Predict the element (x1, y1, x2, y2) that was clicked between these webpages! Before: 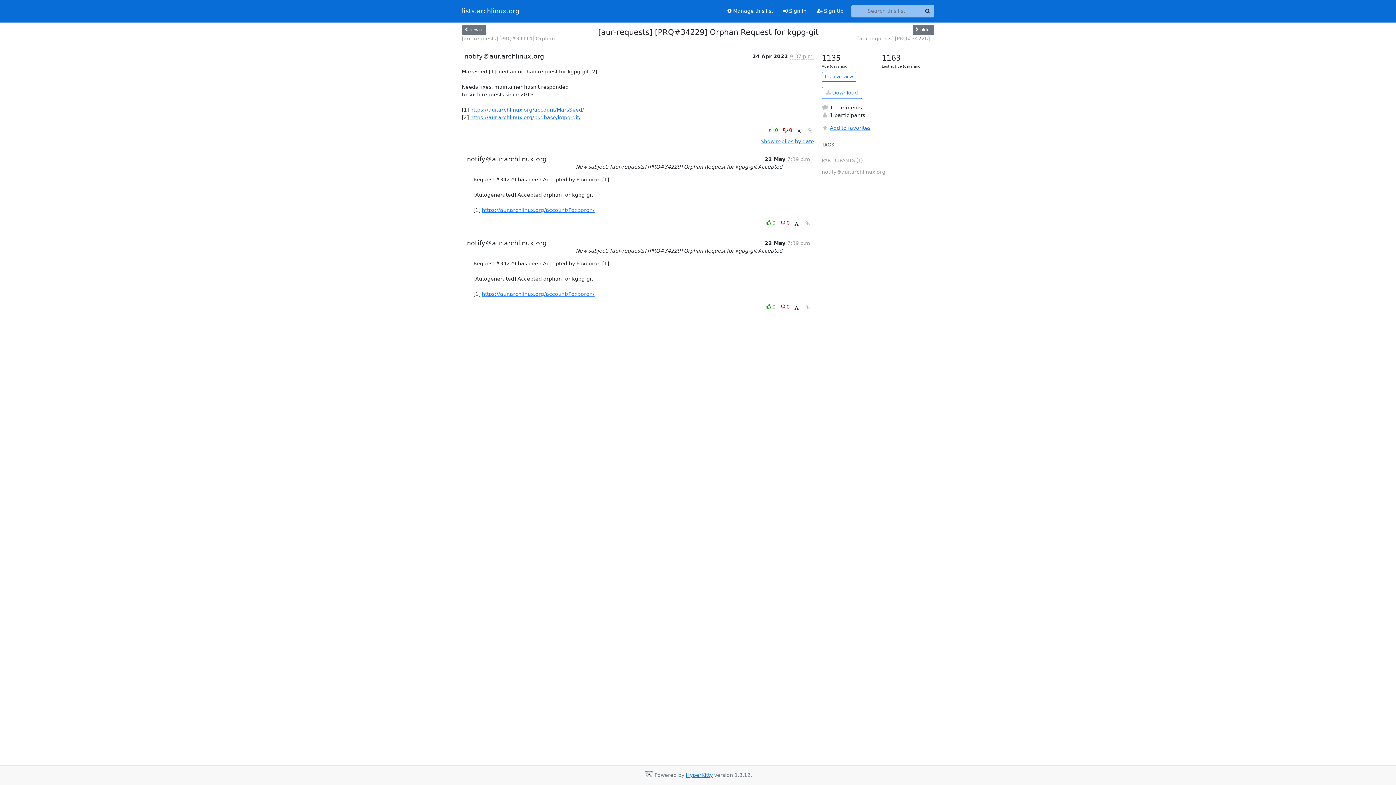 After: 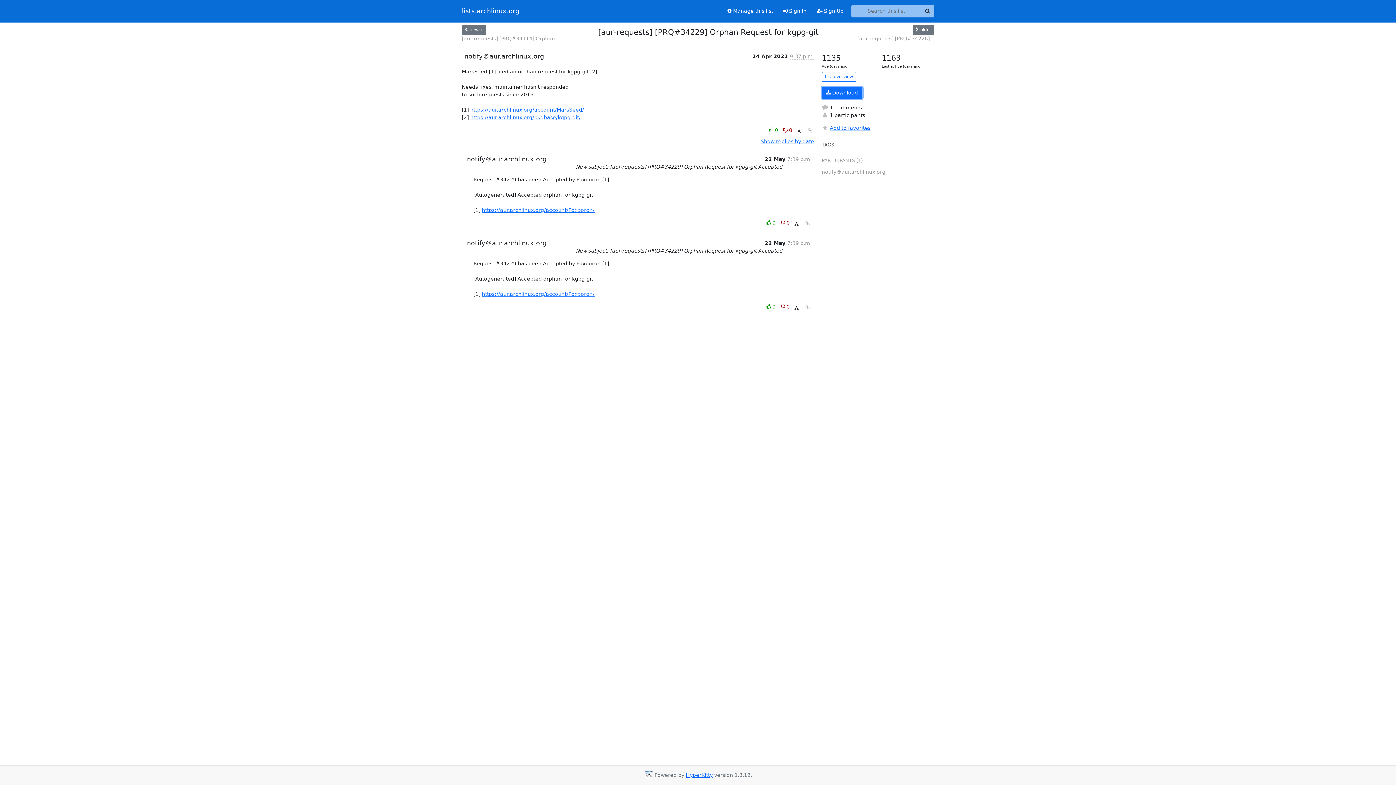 Action: bbox: (822, 86, 862, 98) label:  Download